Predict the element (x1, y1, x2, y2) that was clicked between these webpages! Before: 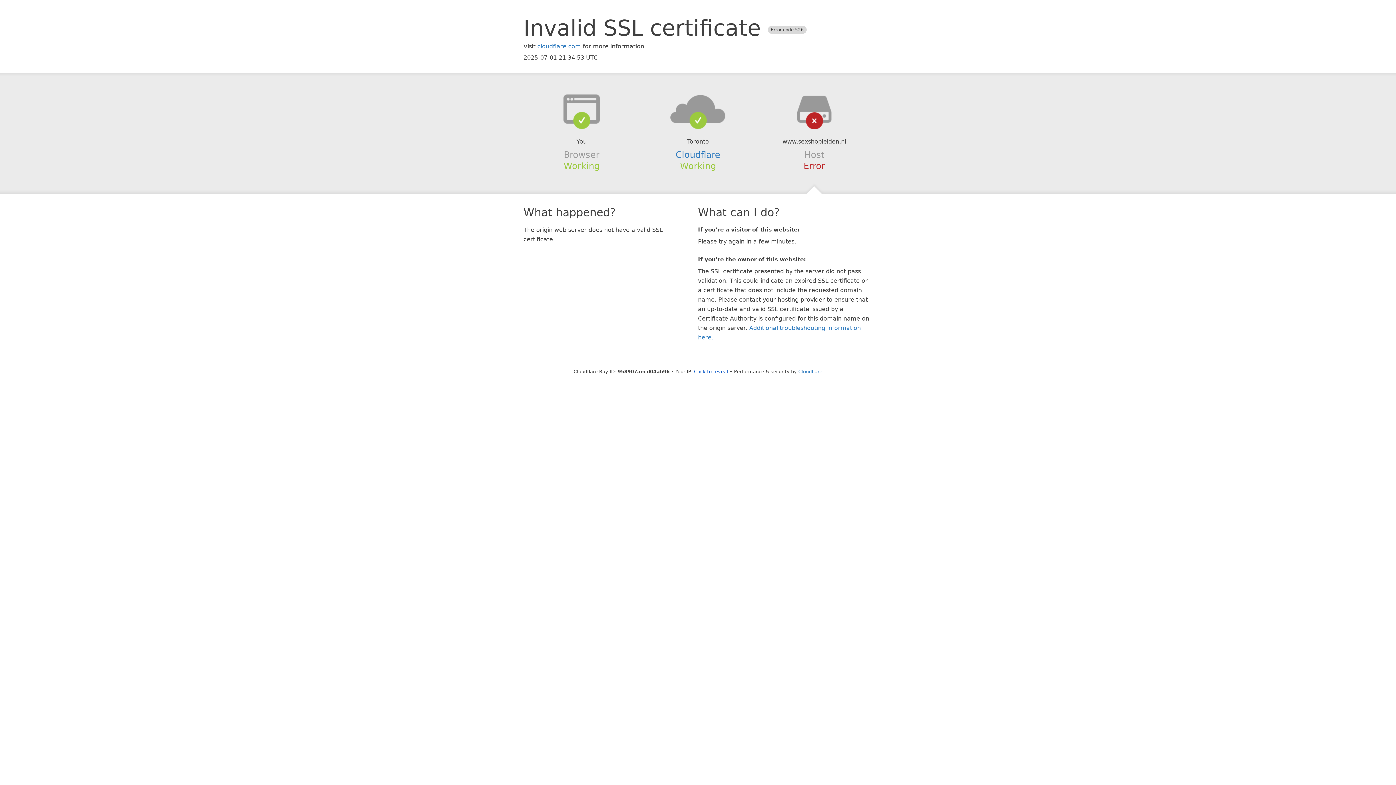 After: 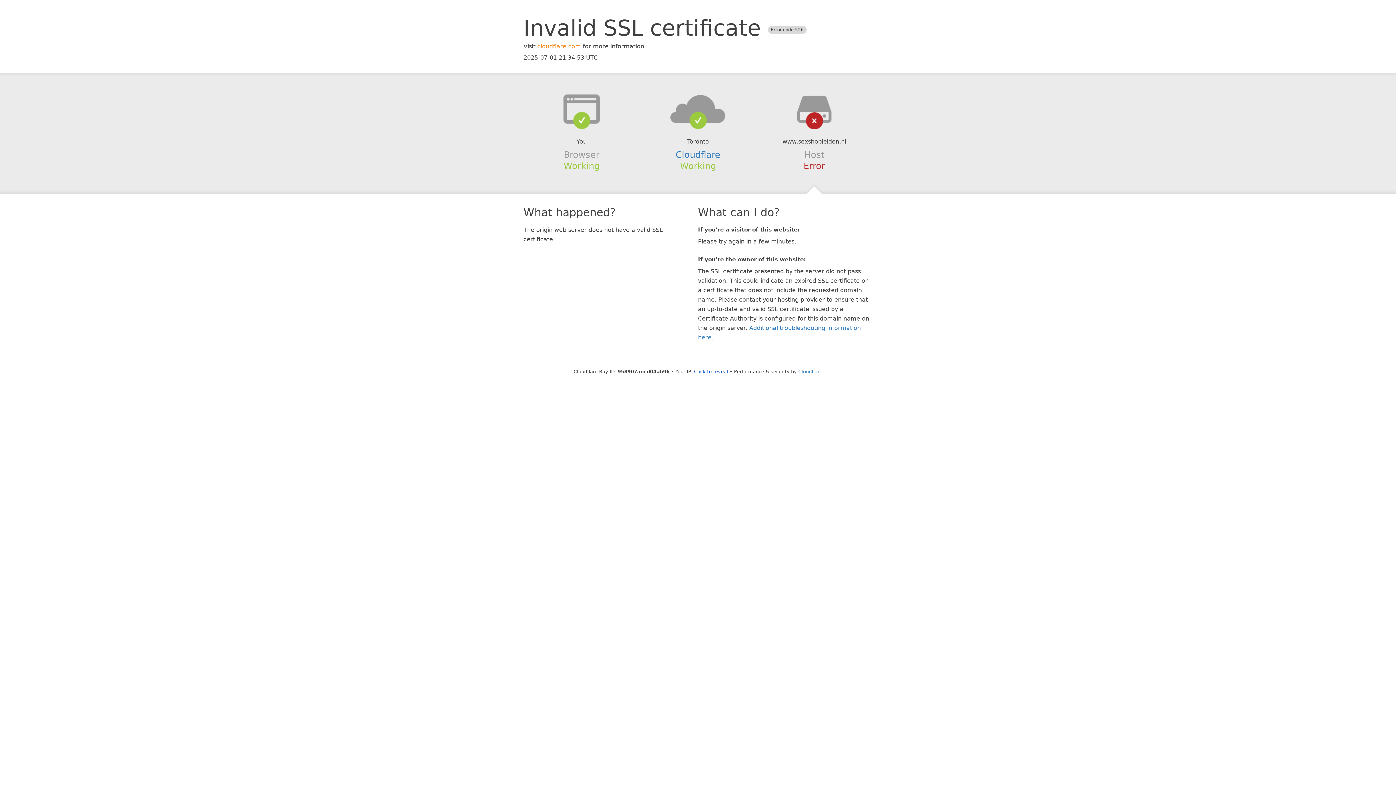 Action: bbox: (537, 42, 581, 49) label: cloudflare.com